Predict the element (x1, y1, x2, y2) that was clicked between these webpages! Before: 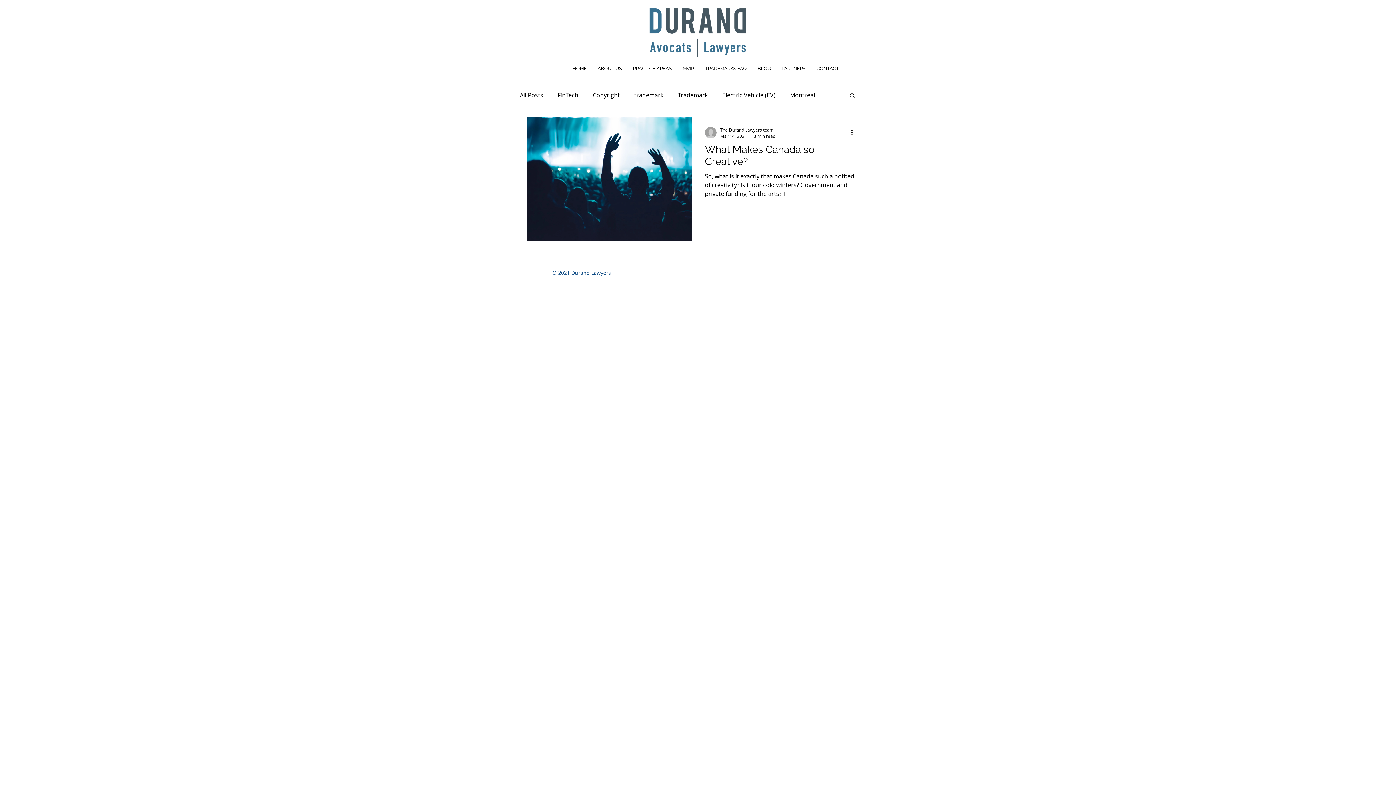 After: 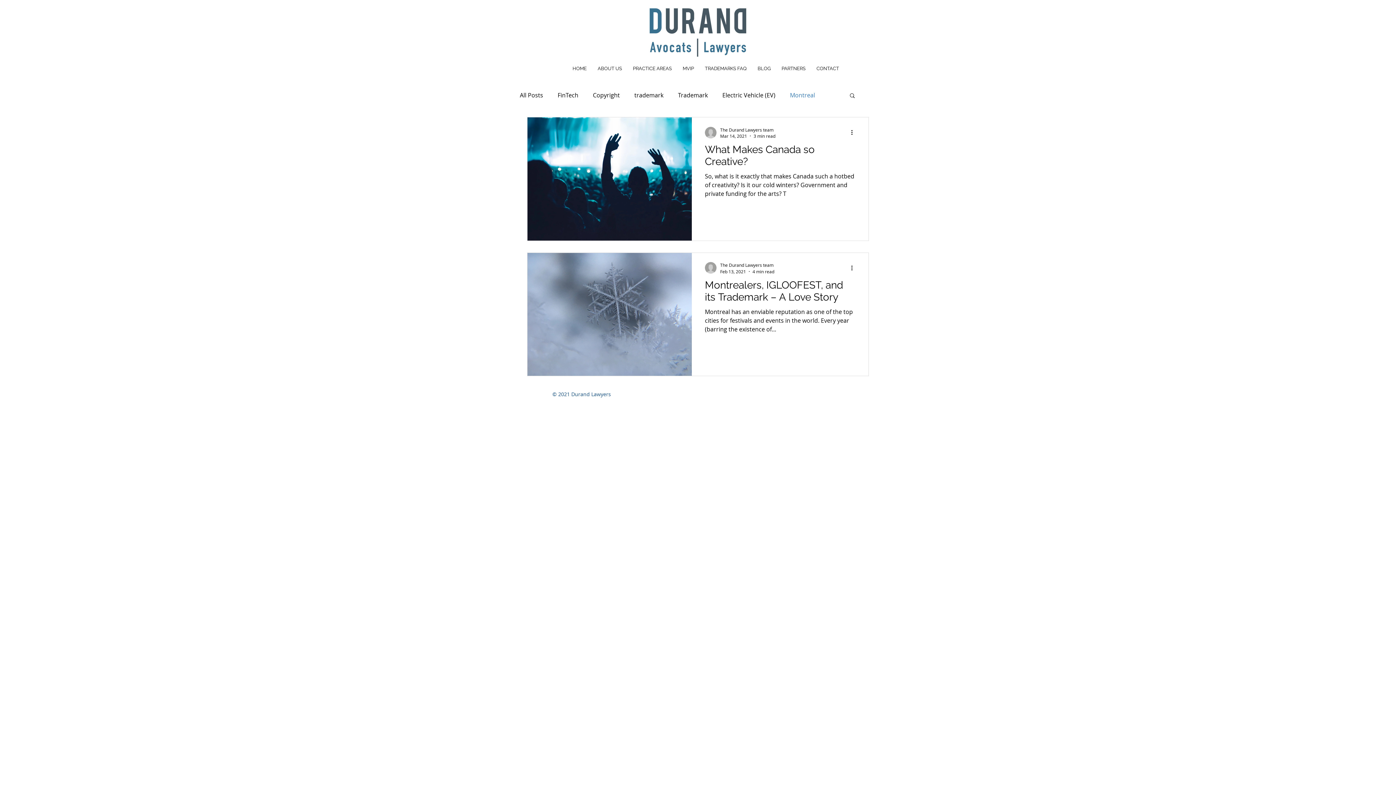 Action: label: Montreal bbox: (790, 91, 815, 99)